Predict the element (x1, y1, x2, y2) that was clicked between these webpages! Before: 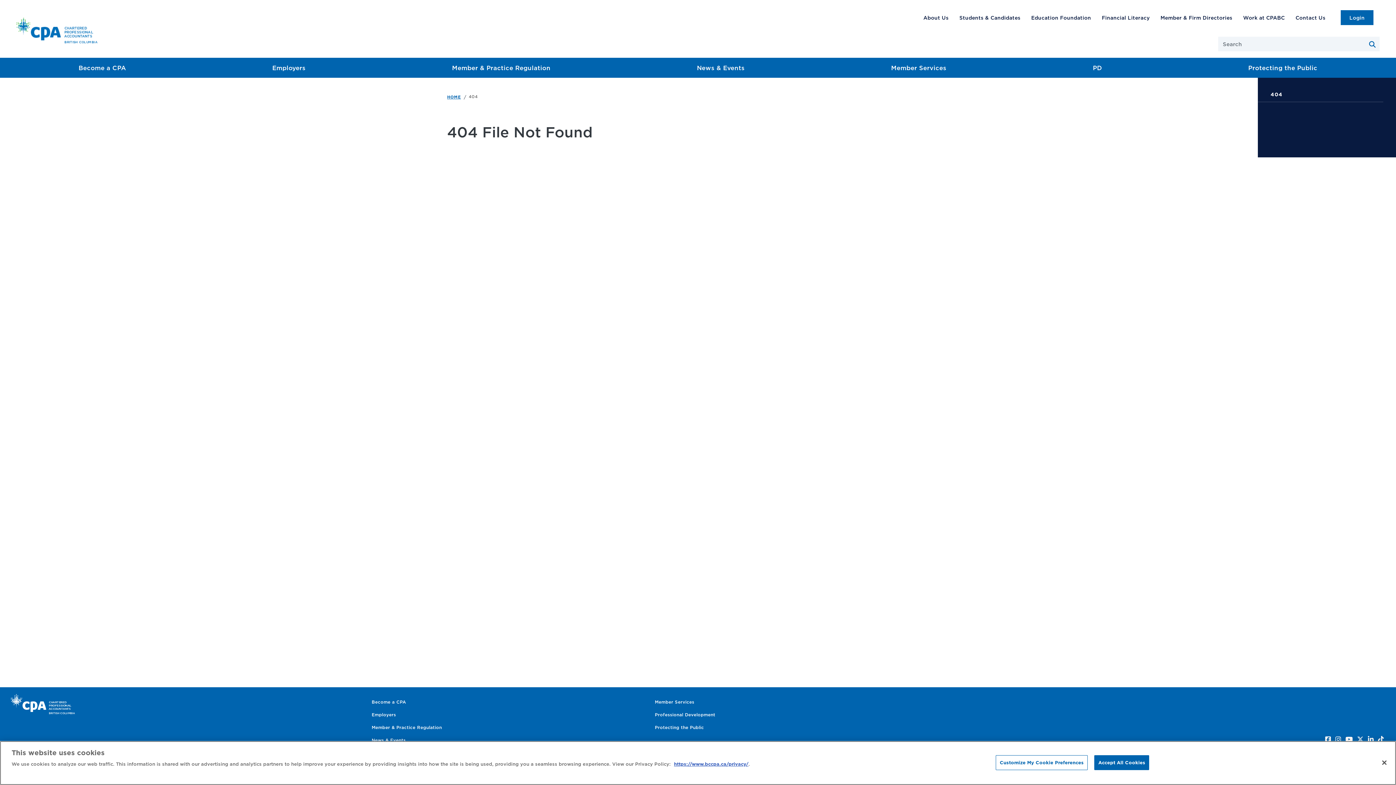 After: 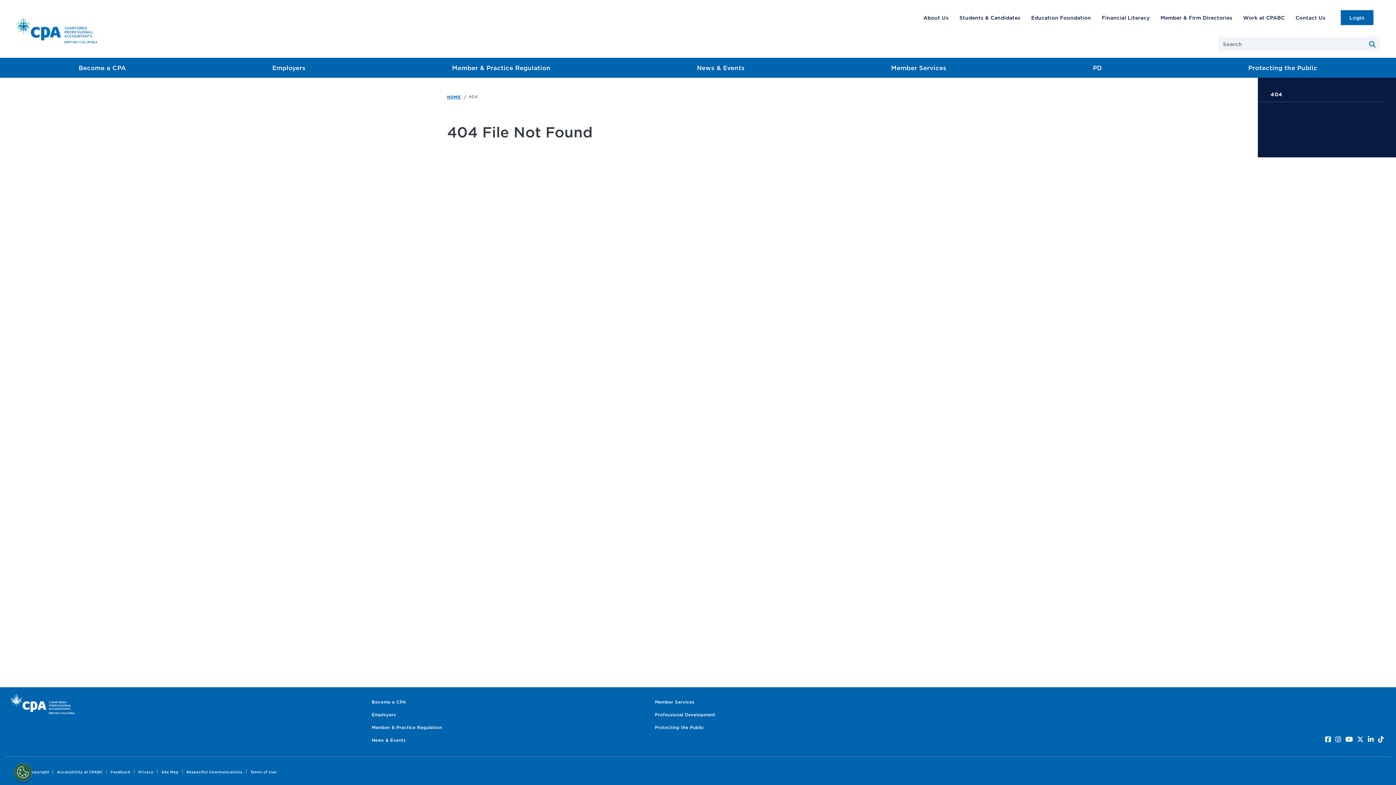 Action: label: Accept All Cookies bbox: (1094, 755, 1149, 770)